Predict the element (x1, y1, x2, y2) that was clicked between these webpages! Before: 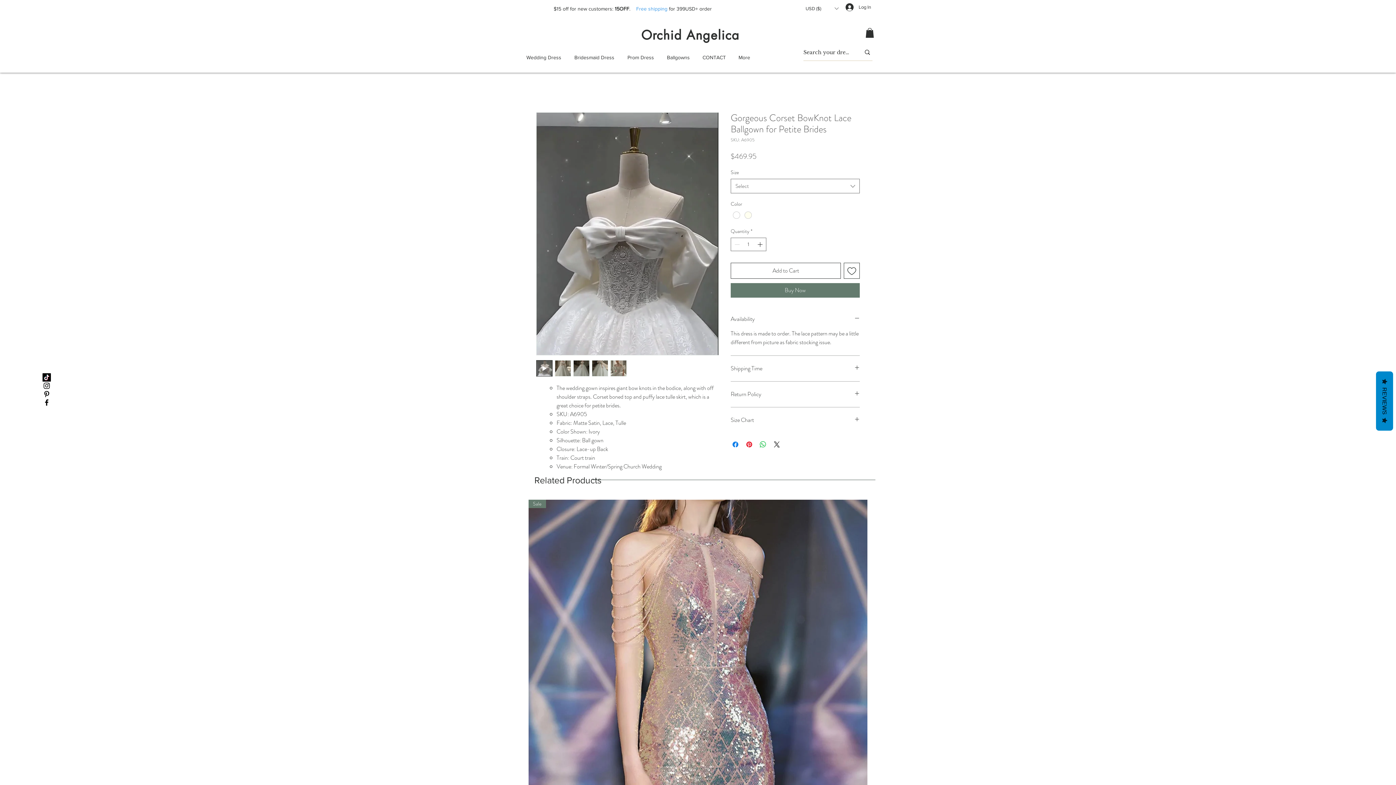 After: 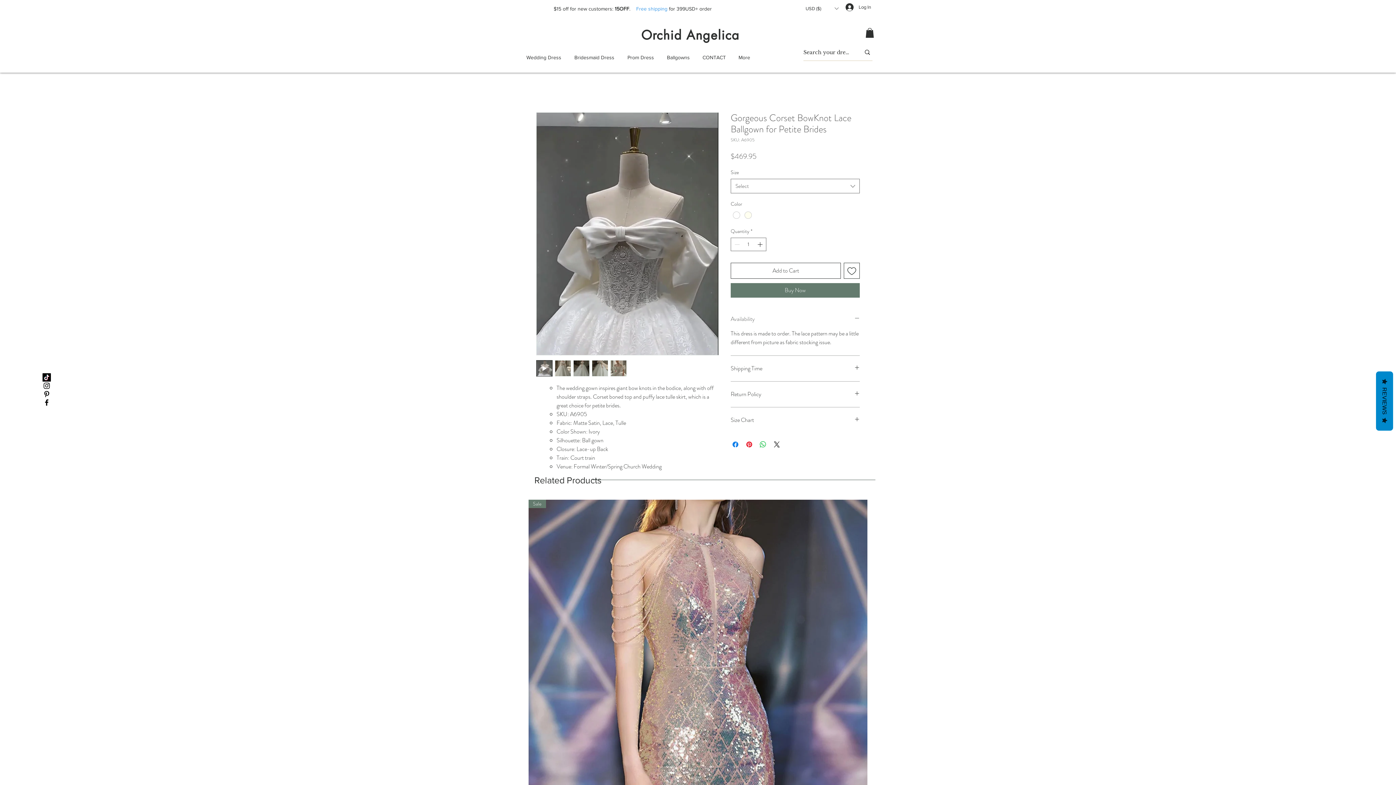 Action: label: Availability bbox: (730, 315, 860, 323)